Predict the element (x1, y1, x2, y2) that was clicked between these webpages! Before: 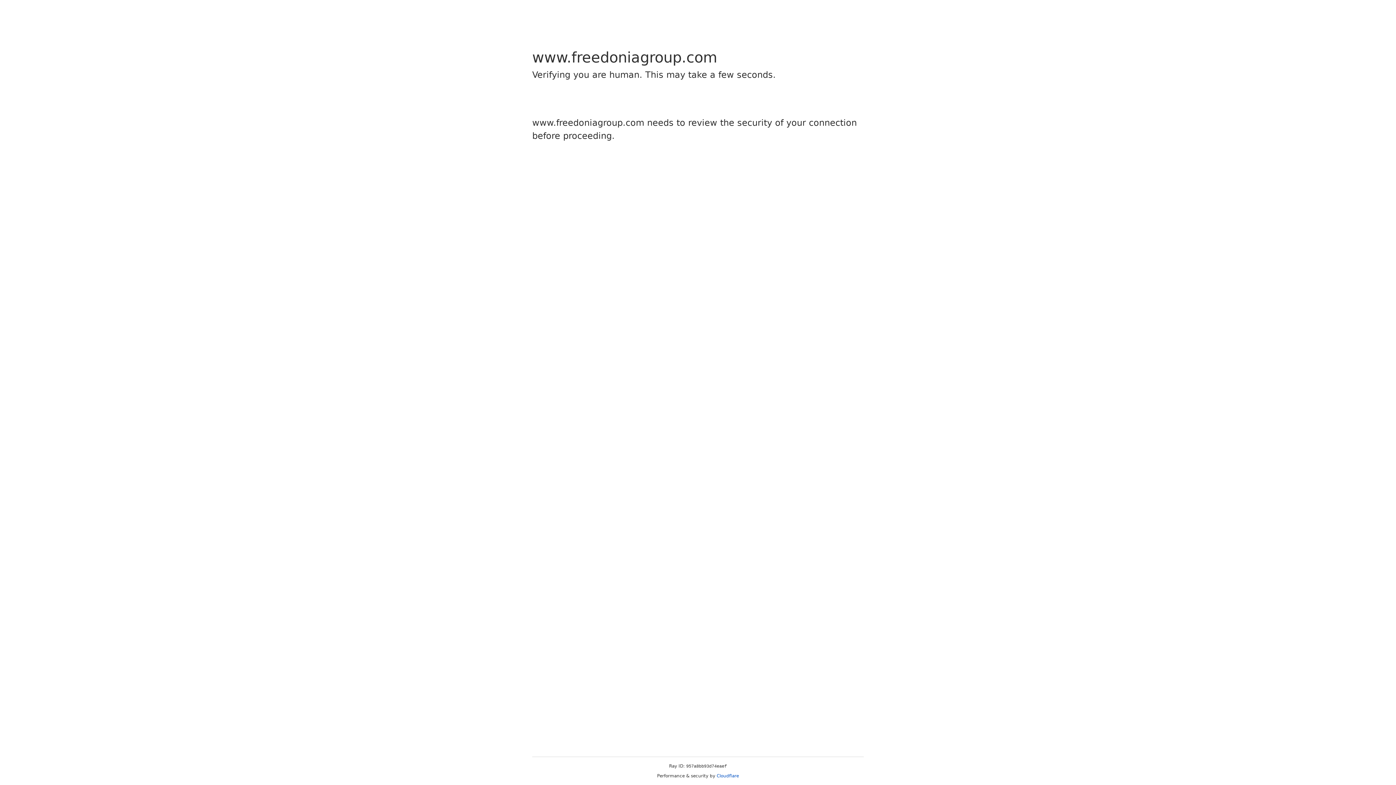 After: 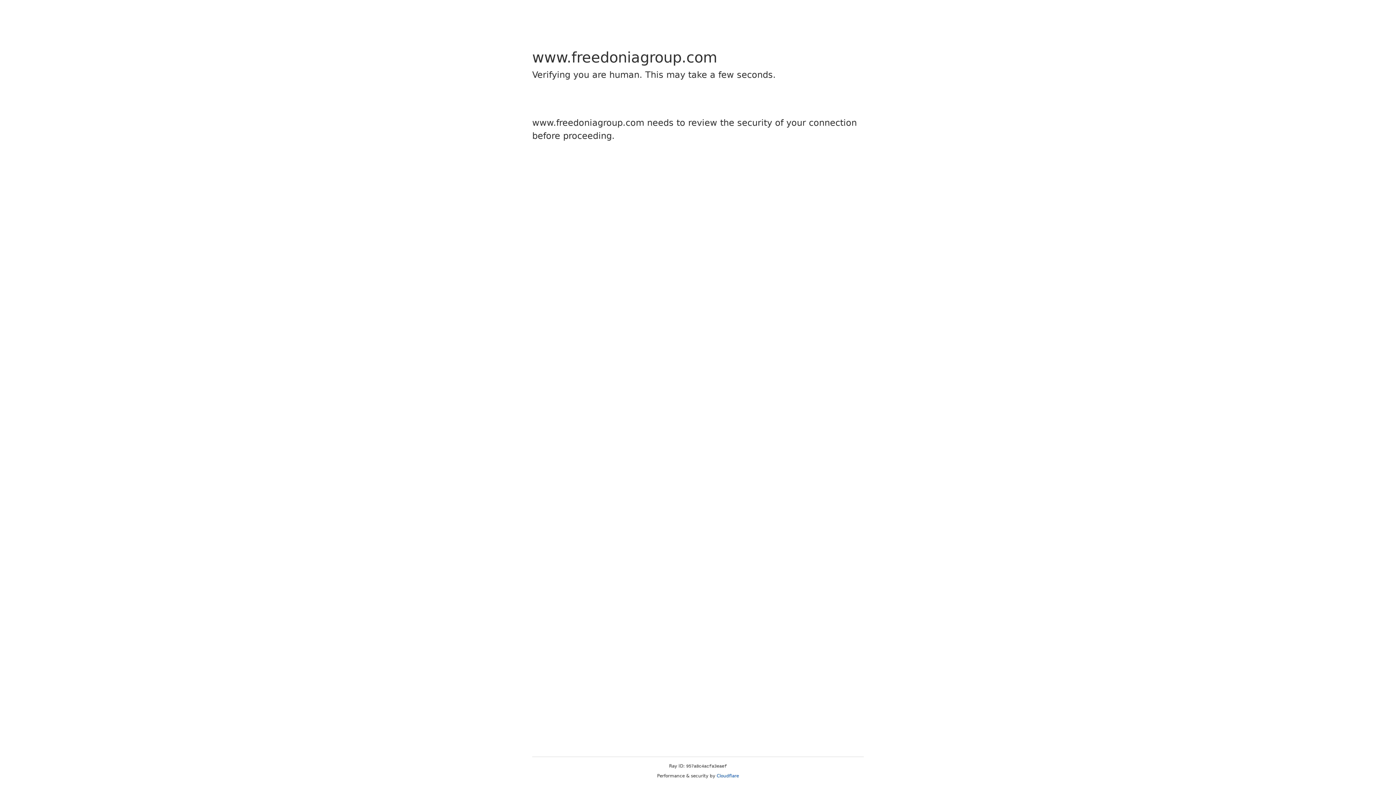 Action: label: Cloudflare bbox: (716, 773, 739, 778)